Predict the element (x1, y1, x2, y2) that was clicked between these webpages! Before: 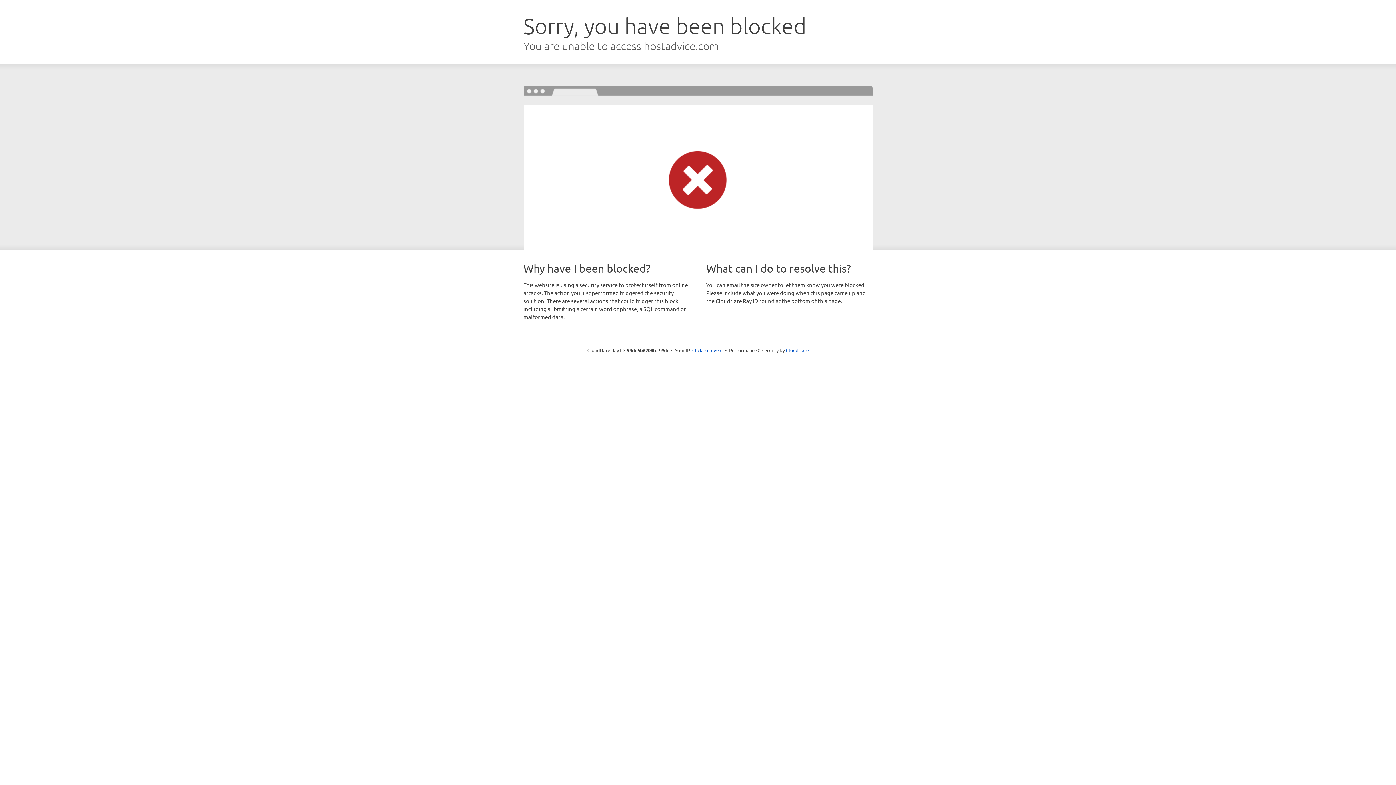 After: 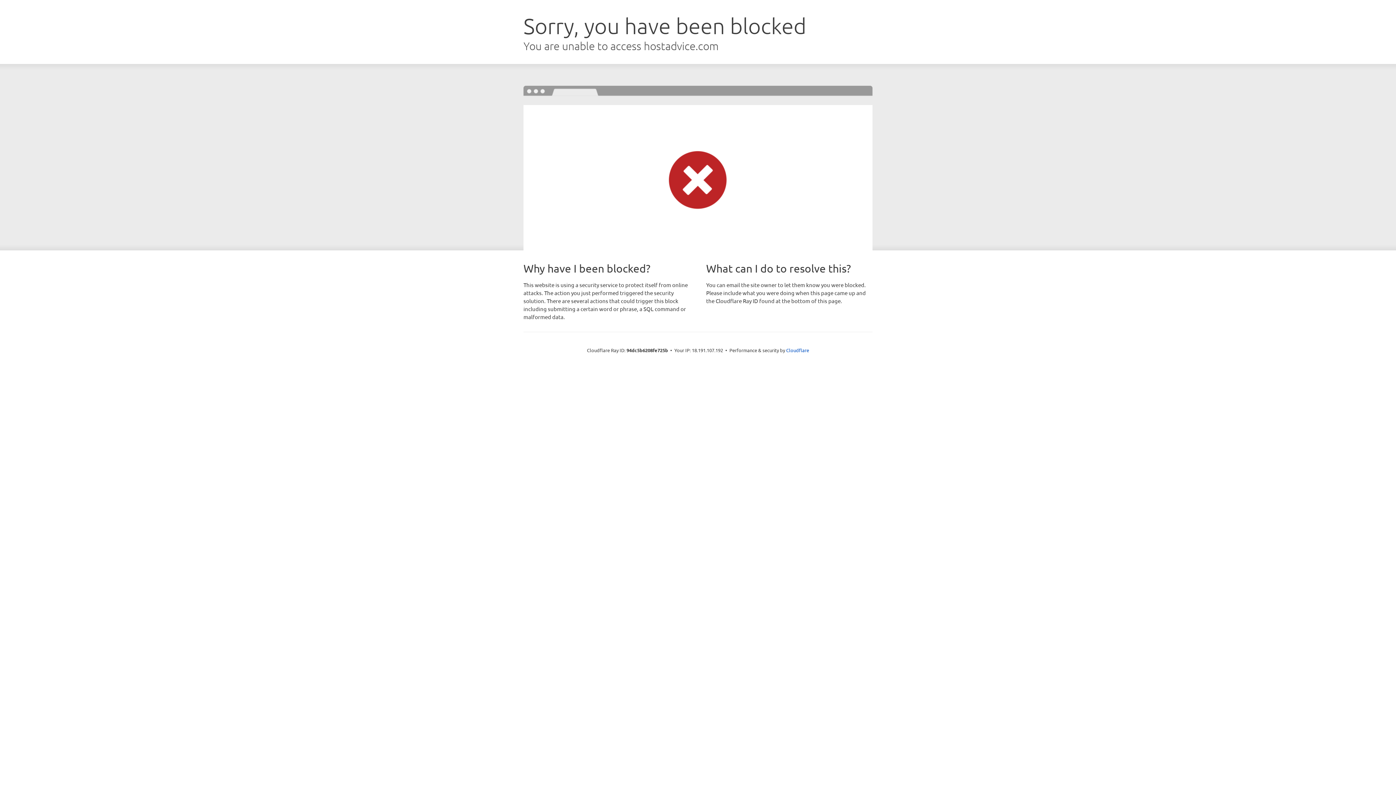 Action: label: Click to reveal bbox: (692, 346, 722, 353)